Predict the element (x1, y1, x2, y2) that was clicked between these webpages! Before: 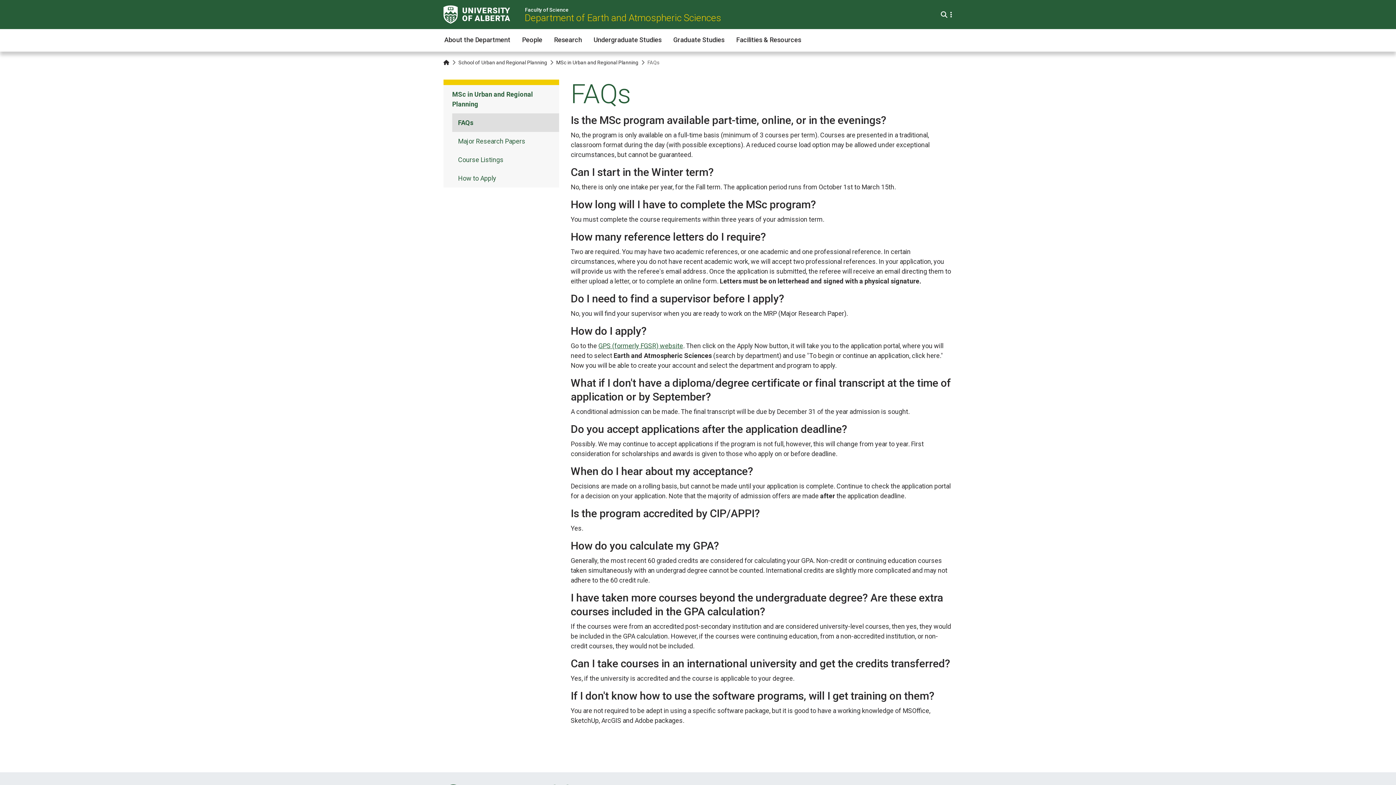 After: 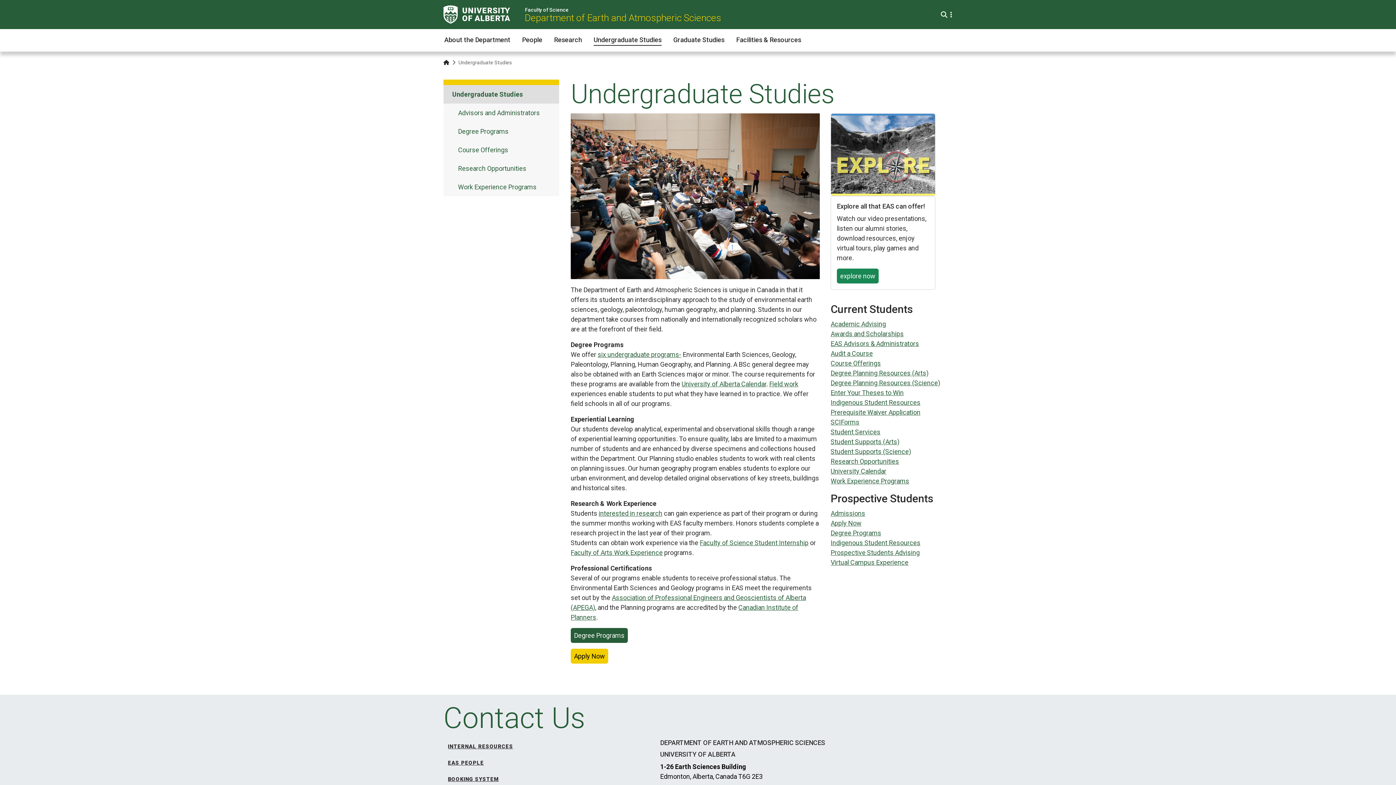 Action: label: Undergraduate Studies bbox: (593, 33, 661, 45)